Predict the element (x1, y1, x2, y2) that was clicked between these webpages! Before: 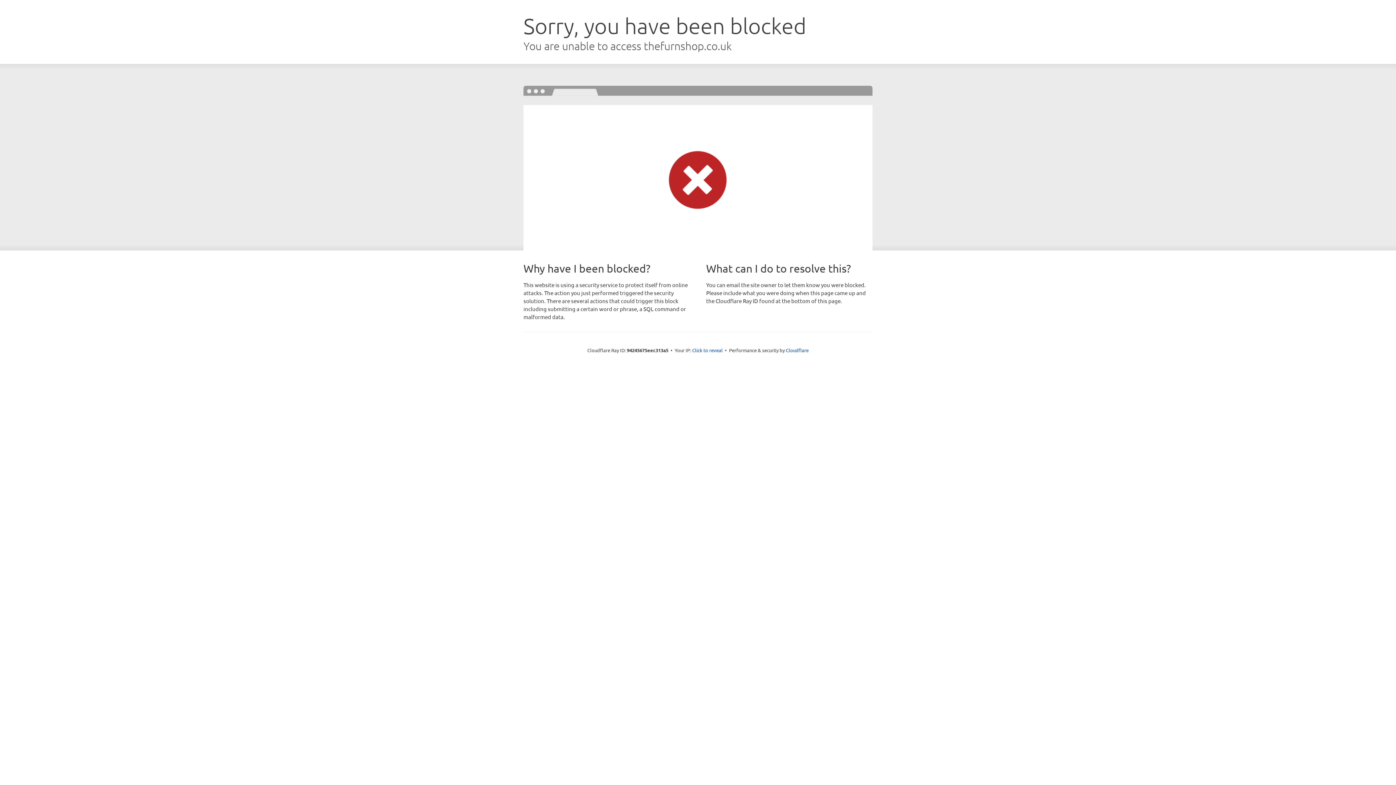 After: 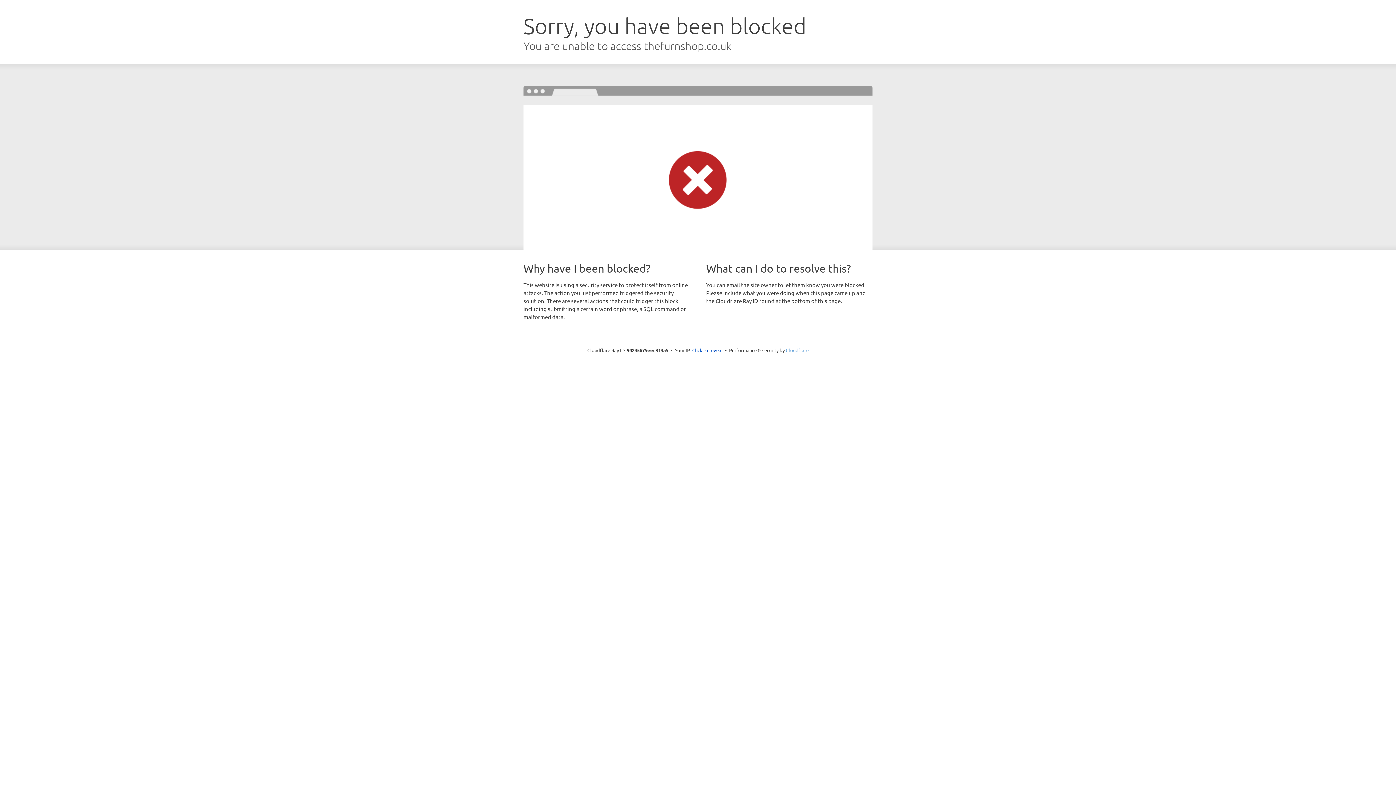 Action: bbox: (786, 347, 808, 353) label: Cloudflare